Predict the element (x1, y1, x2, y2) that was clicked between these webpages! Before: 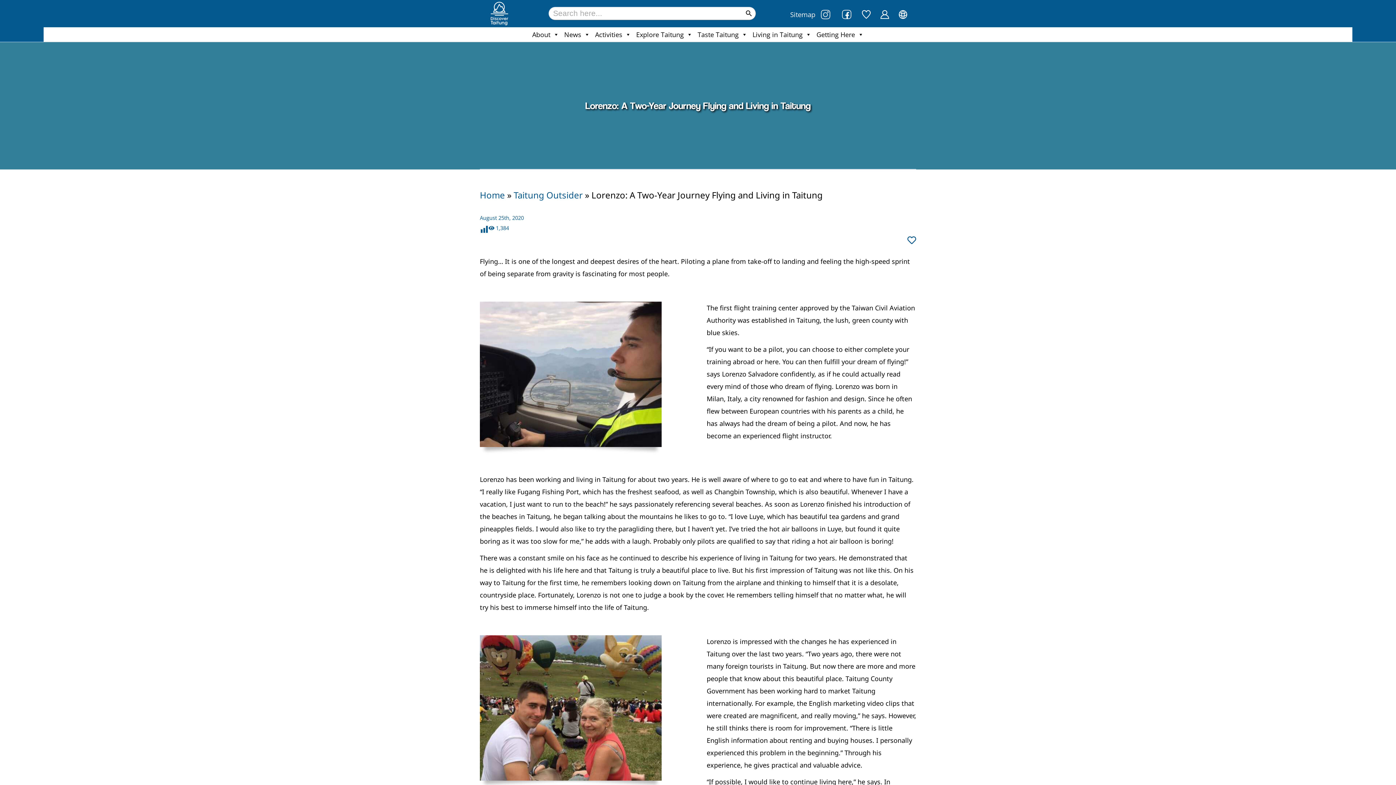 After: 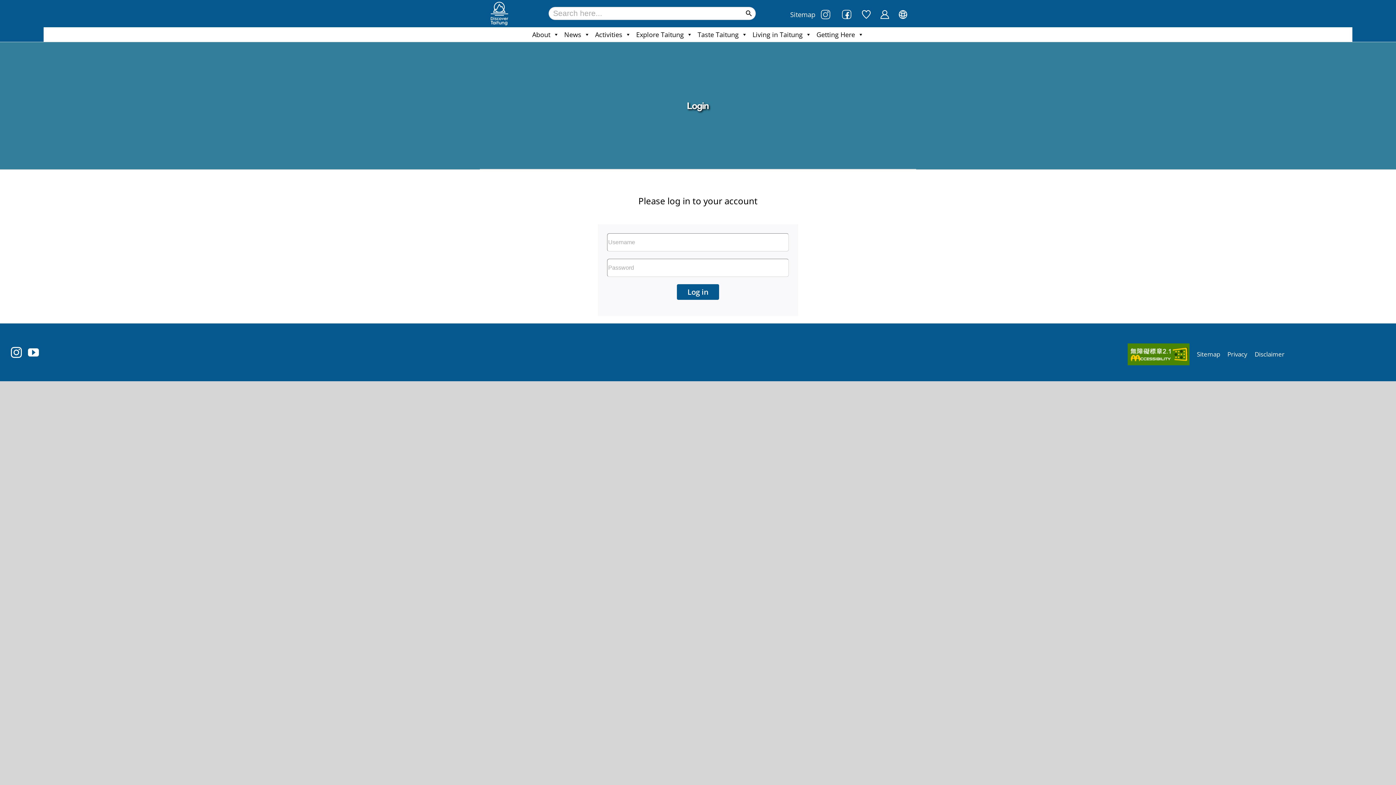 Action: bbox: (880, 5, 892, 22)